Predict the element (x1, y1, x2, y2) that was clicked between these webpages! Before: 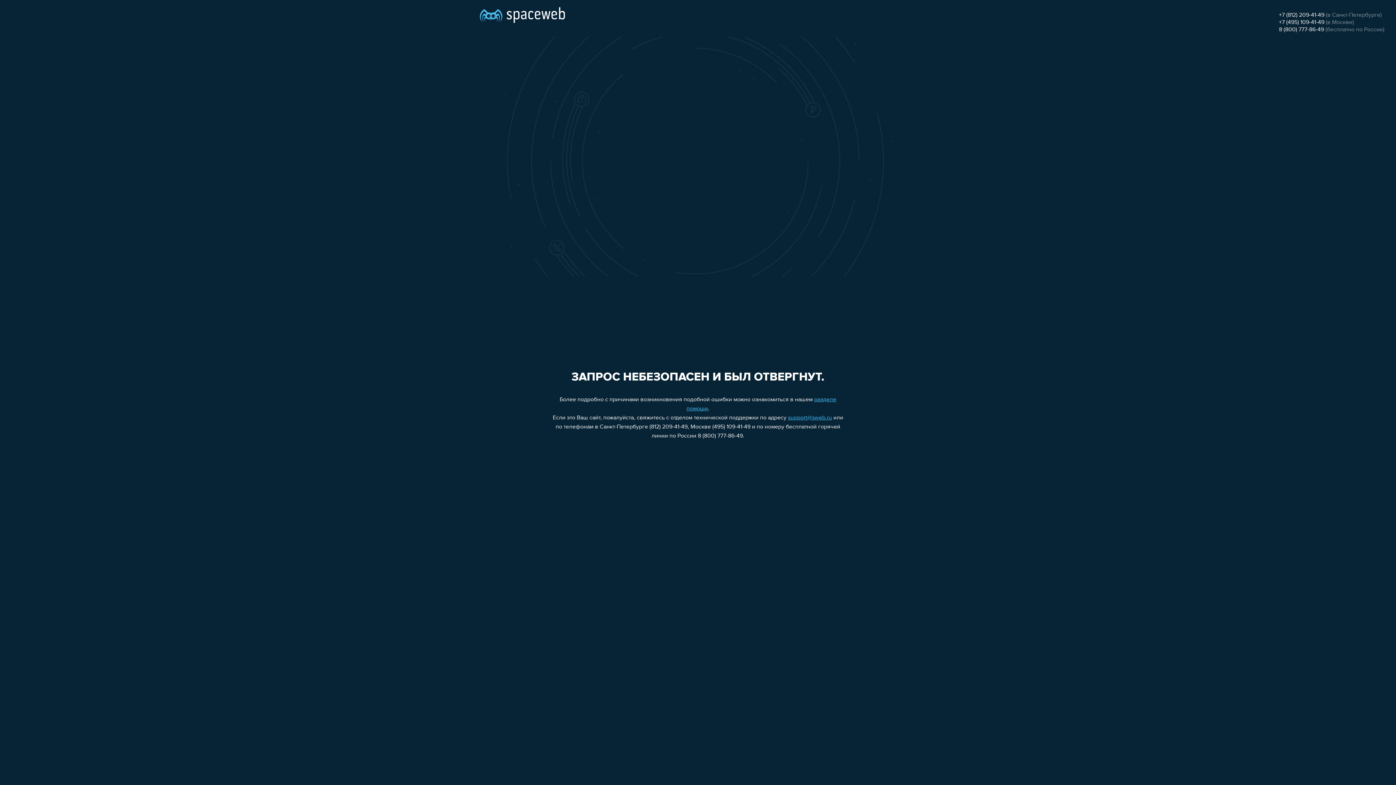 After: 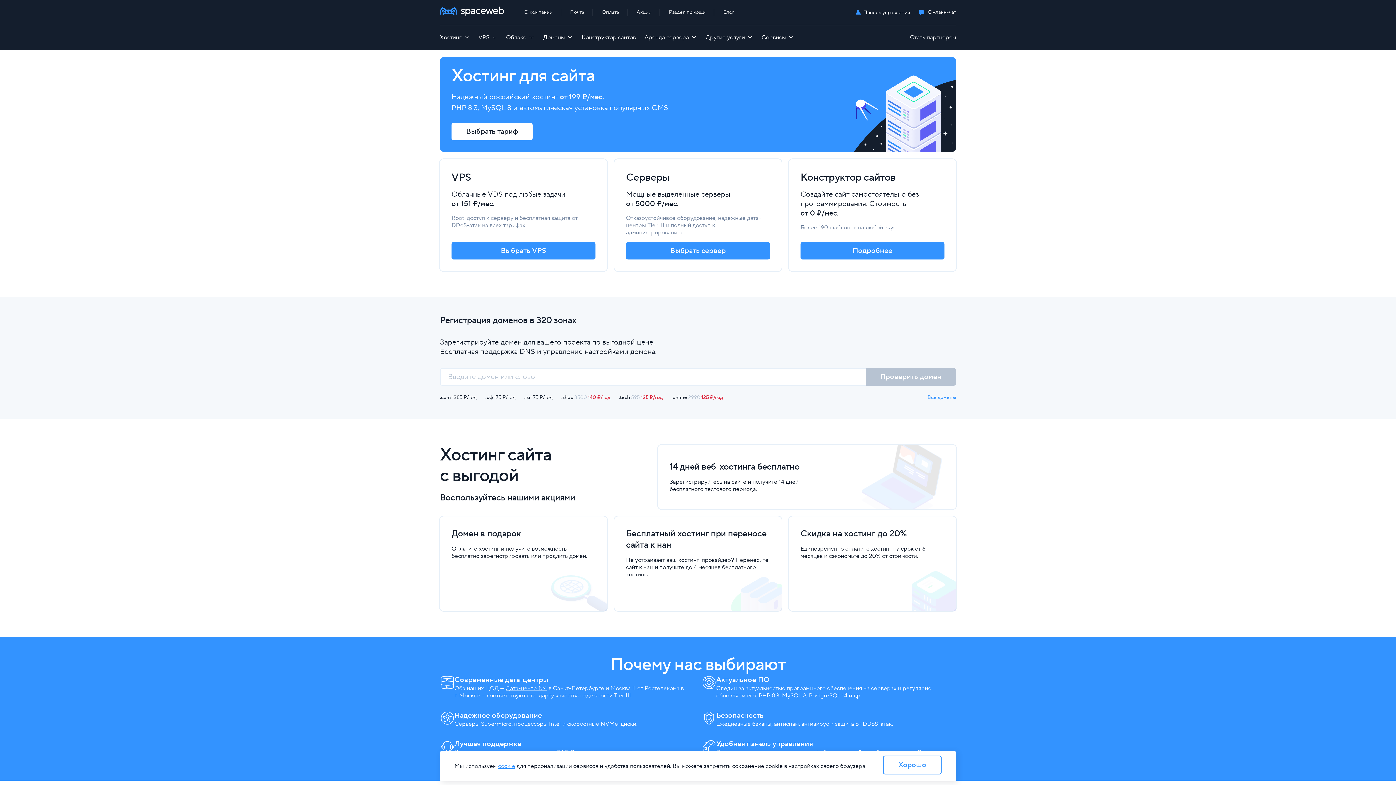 Action: bbox: (480, 0, 565, 25)